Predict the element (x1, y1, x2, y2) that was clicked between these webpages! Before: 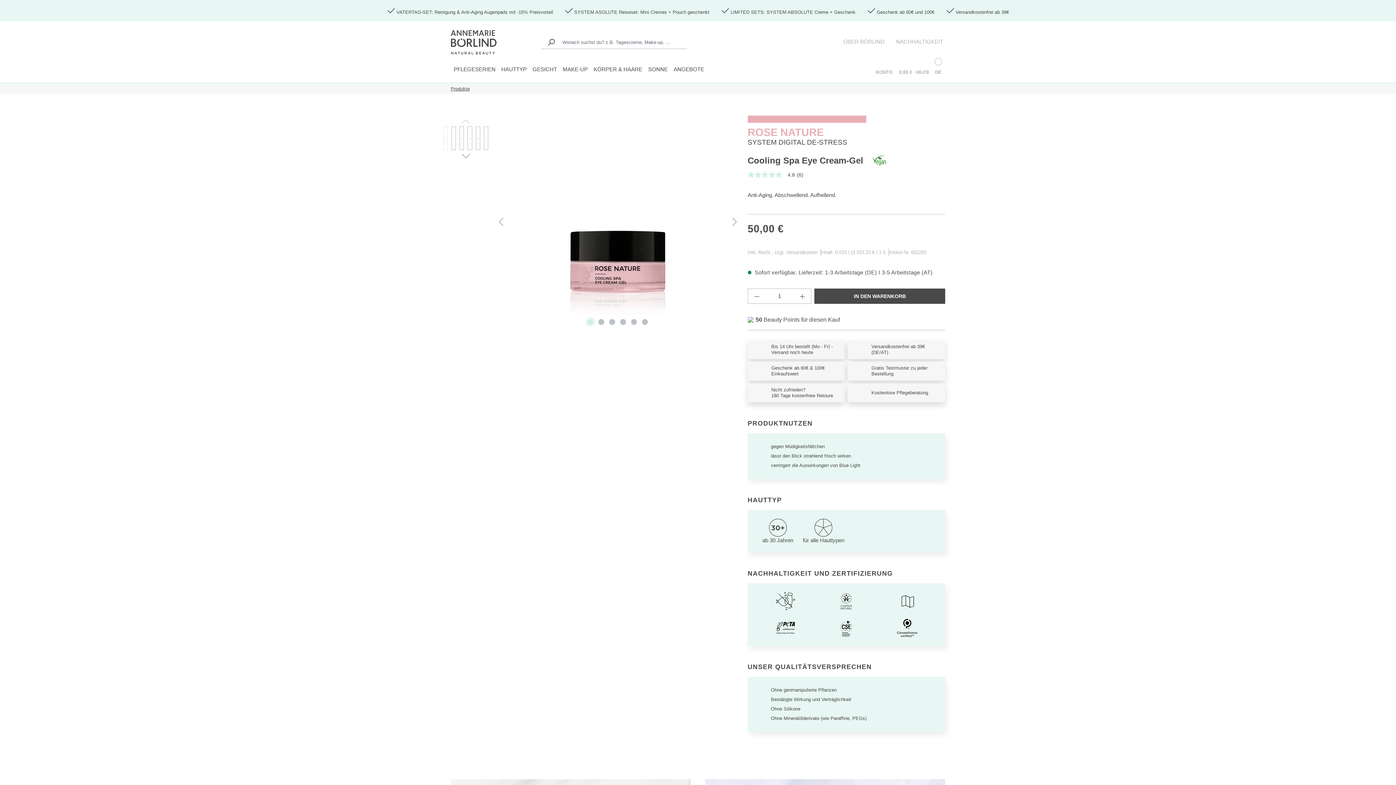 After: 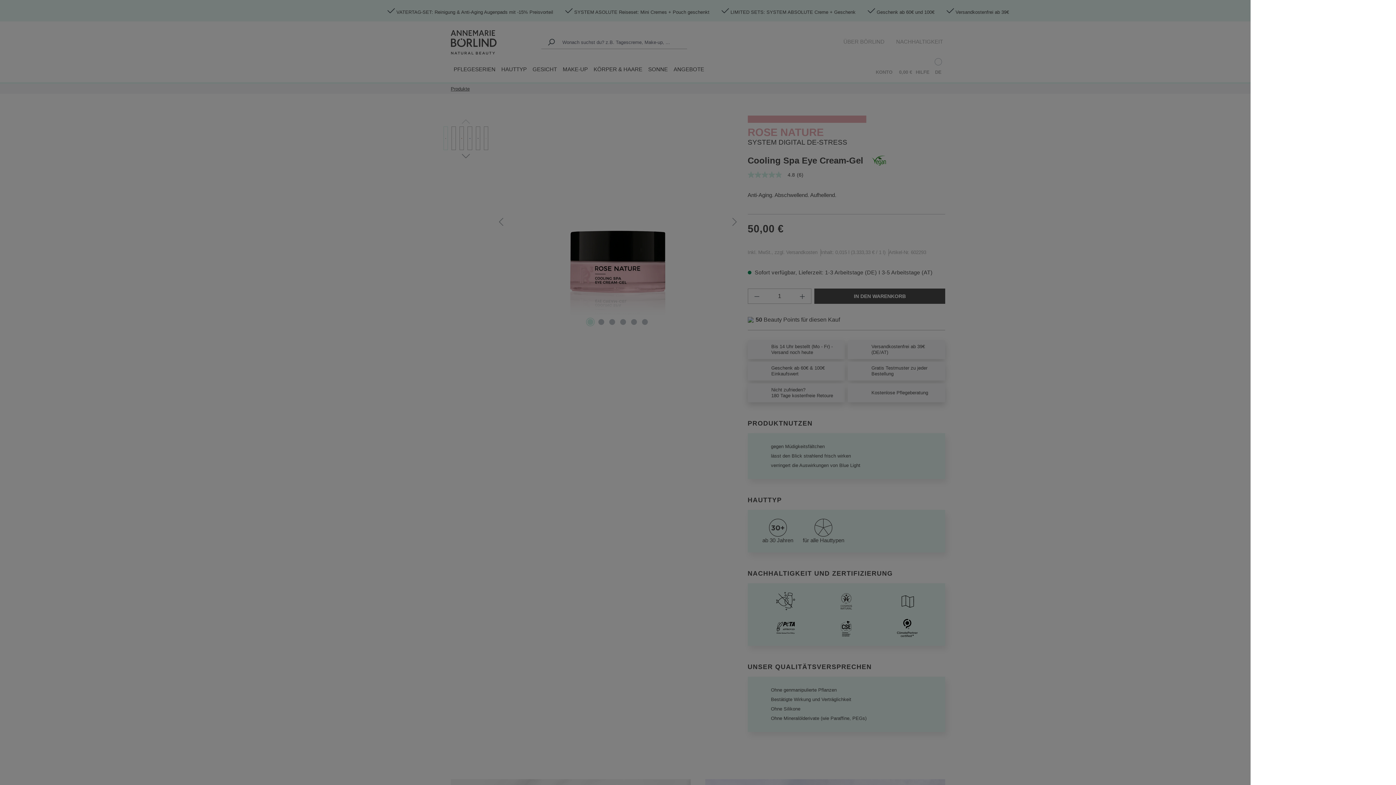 Action: label: In den Warenkorb bbox: (814, 288, 945, 304)